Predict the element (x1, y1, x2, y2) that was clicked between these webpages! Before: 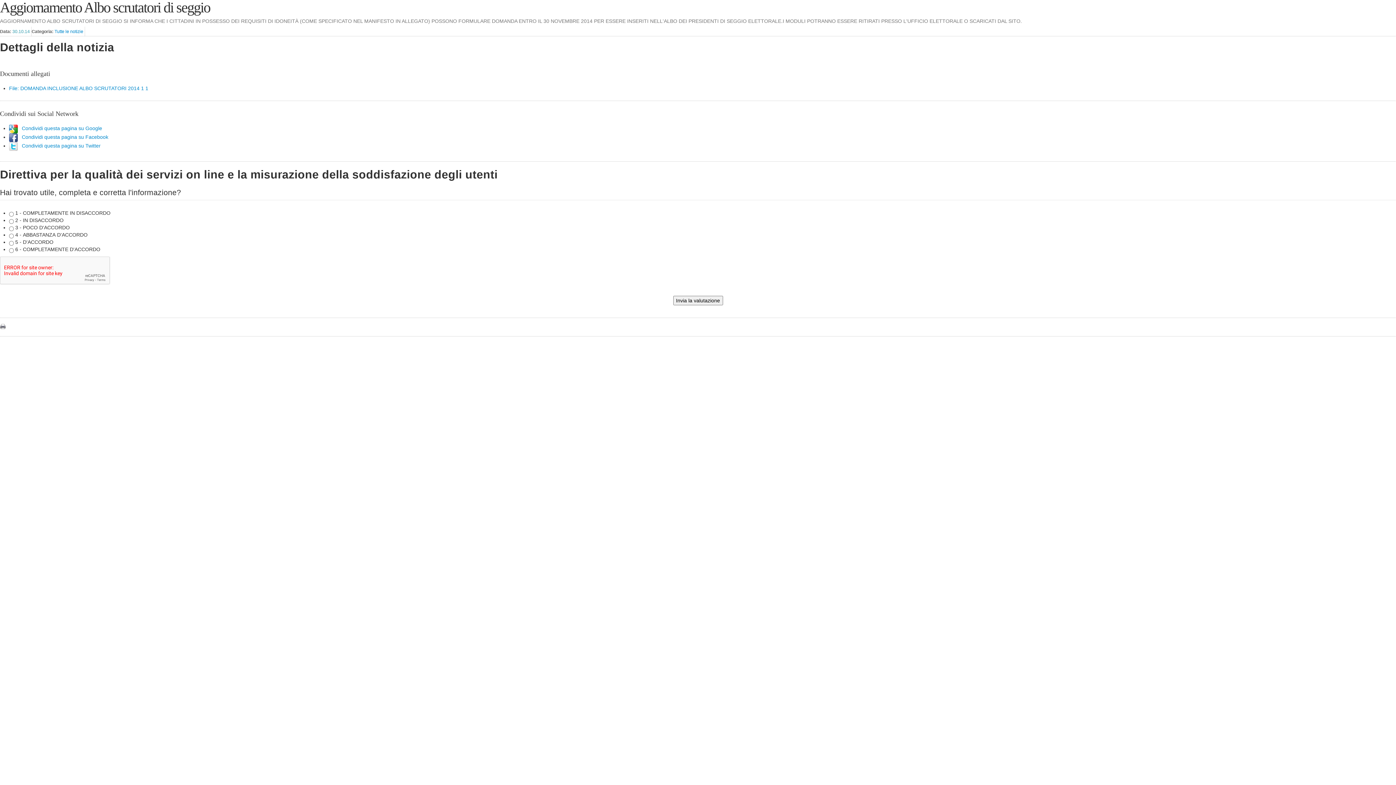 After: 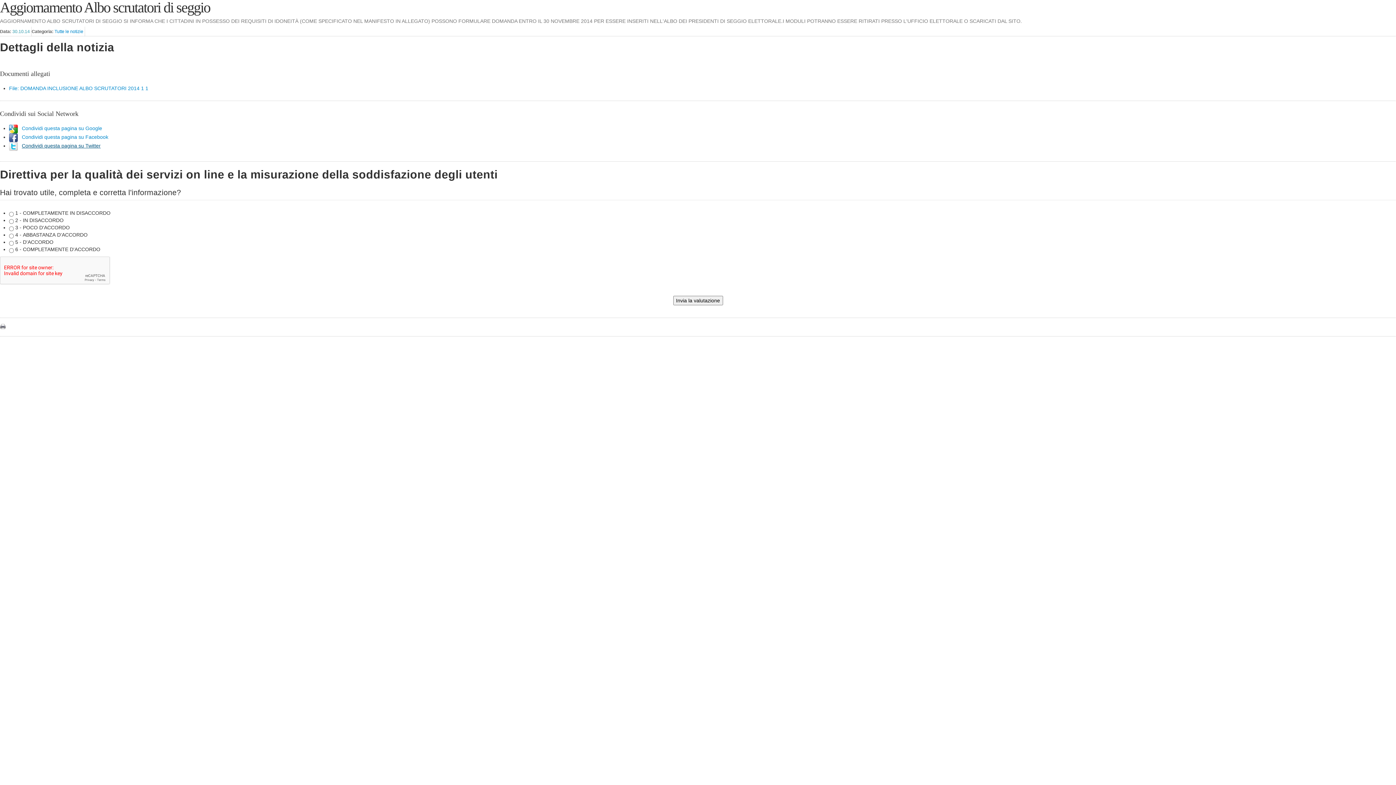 Action: label: Condividi questa pagina su Twitter bbox: (9, 142, 108, 150)